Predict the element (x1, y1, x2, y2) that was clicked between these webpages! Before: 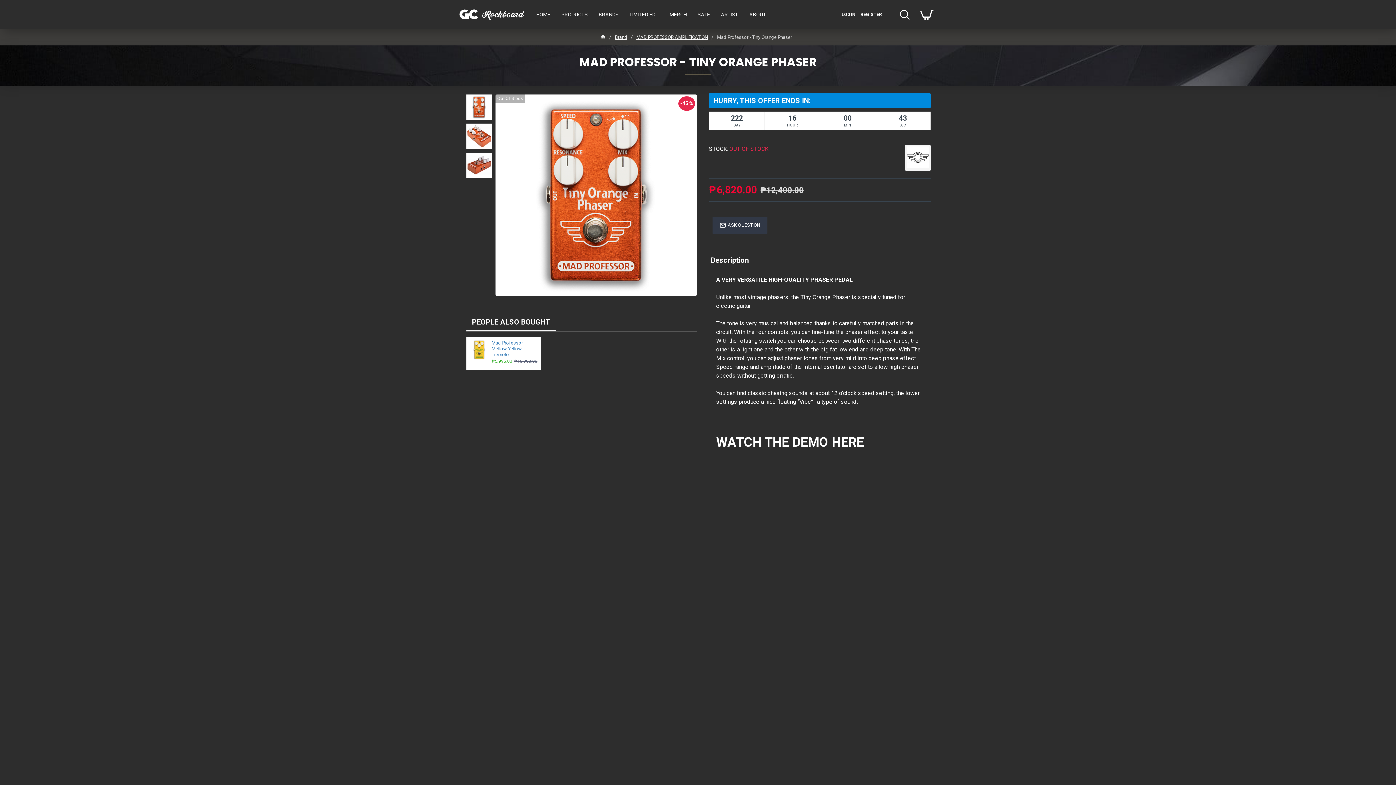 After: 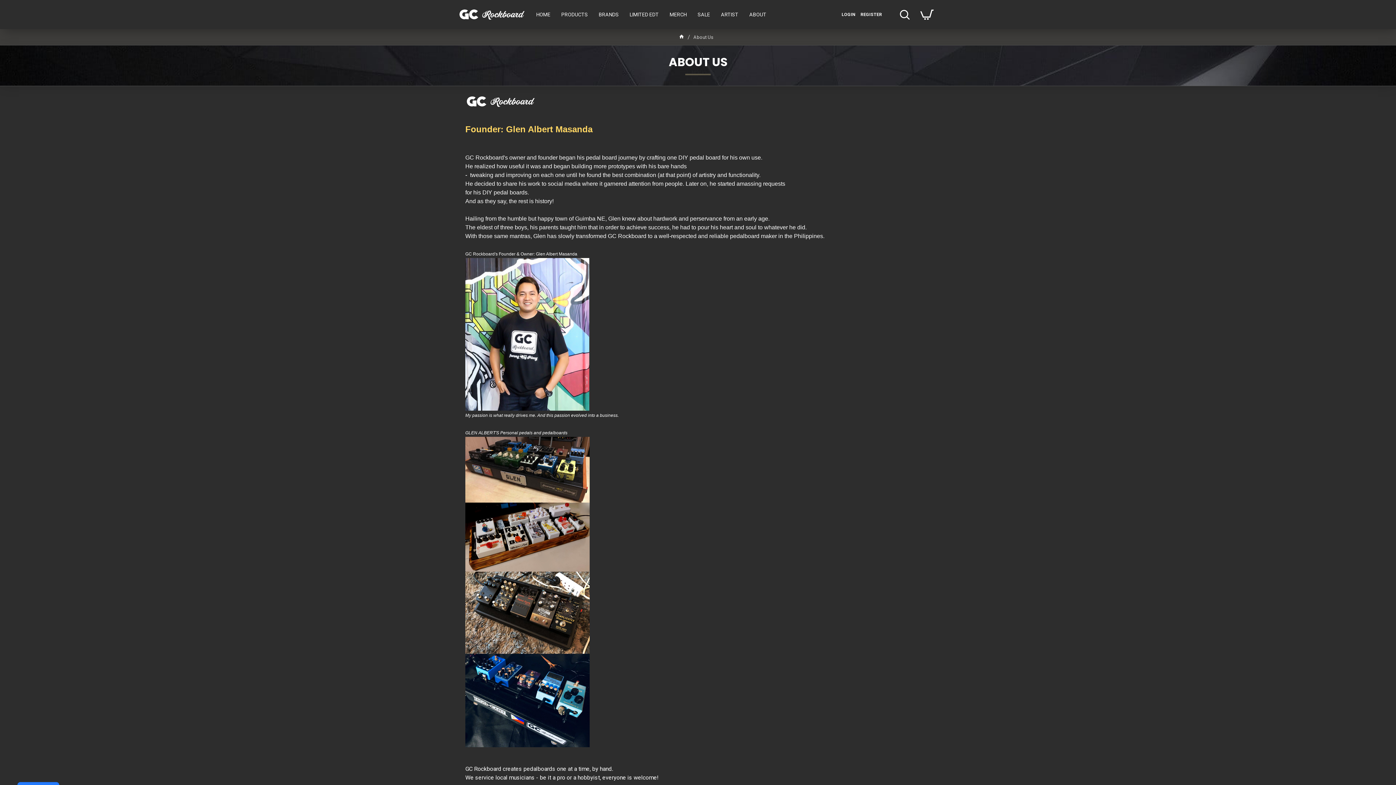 Action: label: ABOUT bbox: (744, 0, 772, 29)